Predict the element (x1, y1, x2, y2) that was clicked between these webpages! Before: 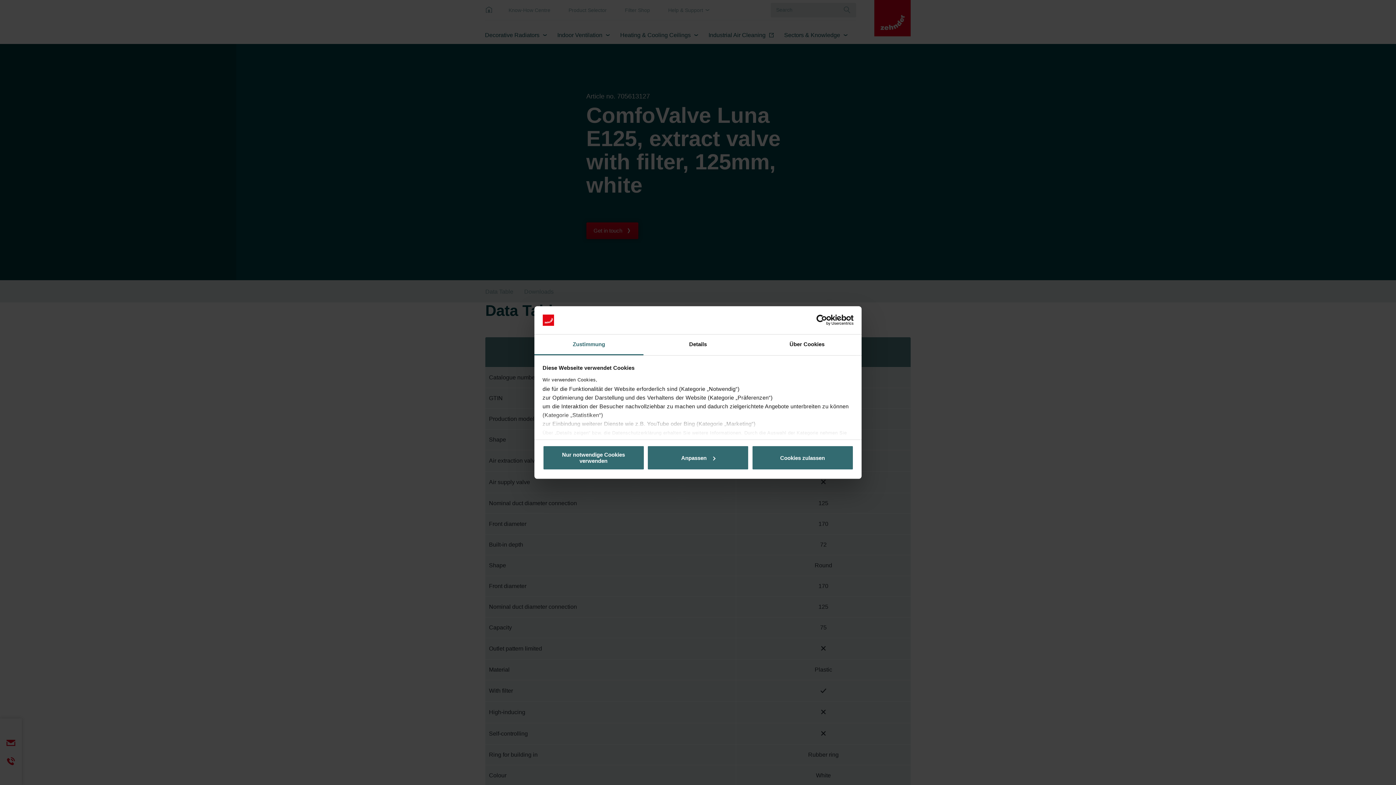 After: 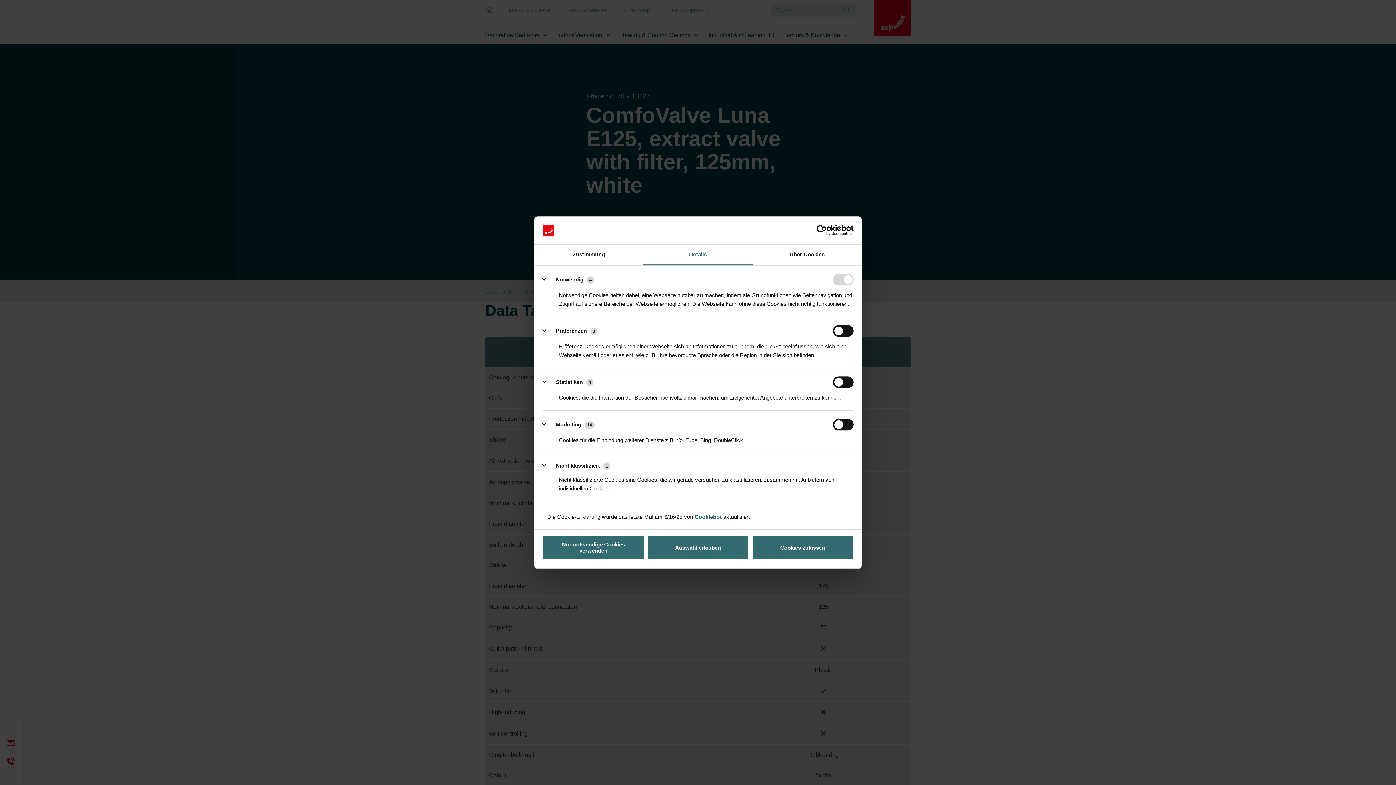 Action: label: Details bbox: (643, 334, 752, 355)